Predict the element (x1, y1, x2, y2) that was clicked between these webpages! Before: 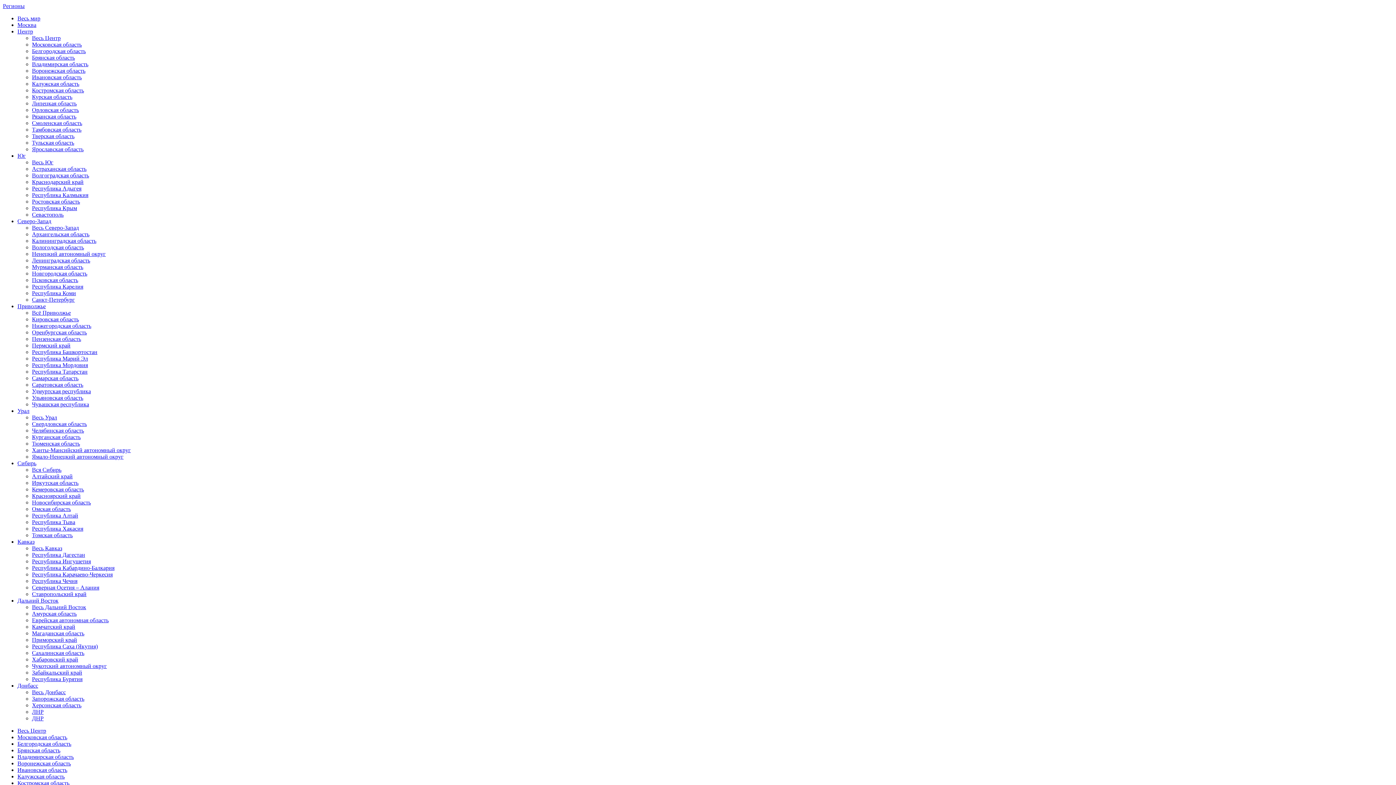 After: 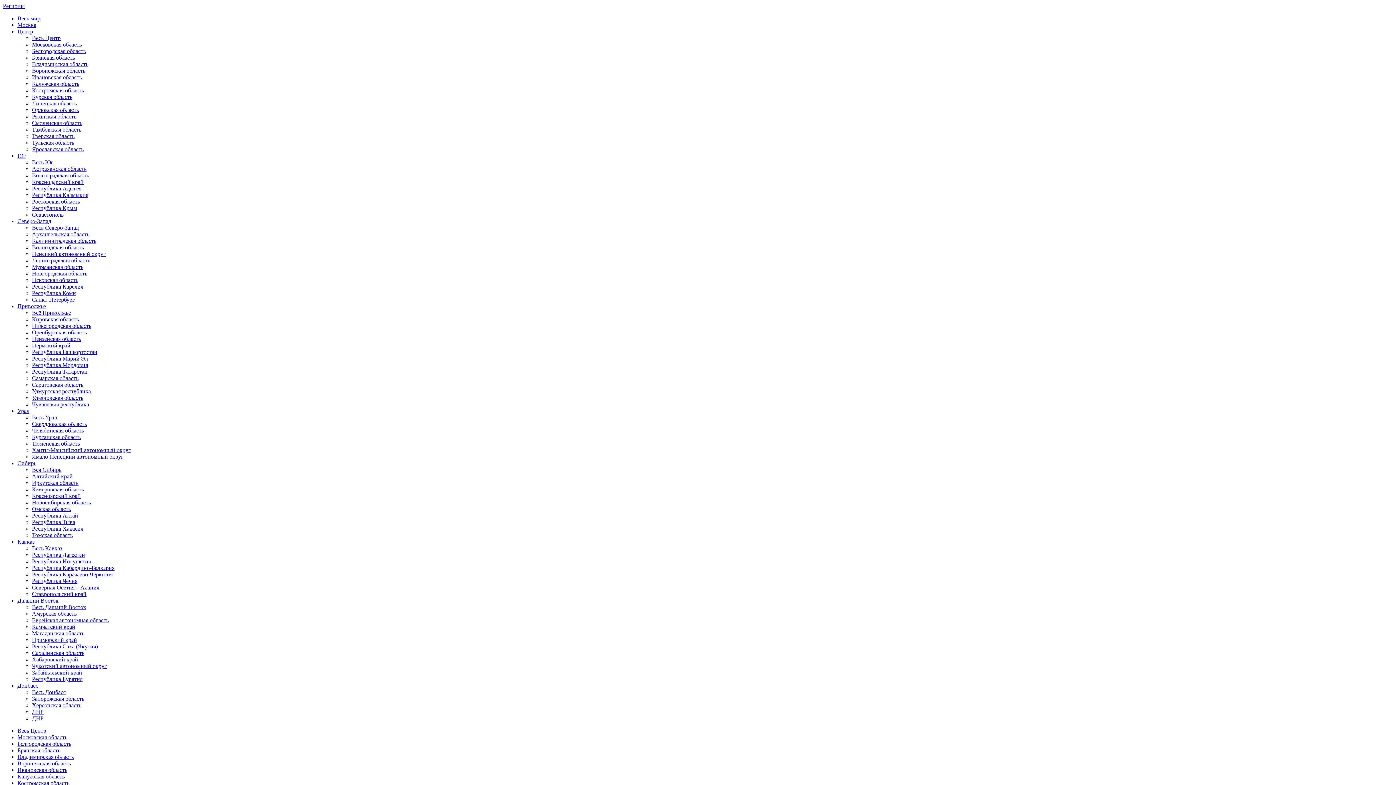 Action: bbox: (32, 296, 74, 302) label: Санкт-Петербург